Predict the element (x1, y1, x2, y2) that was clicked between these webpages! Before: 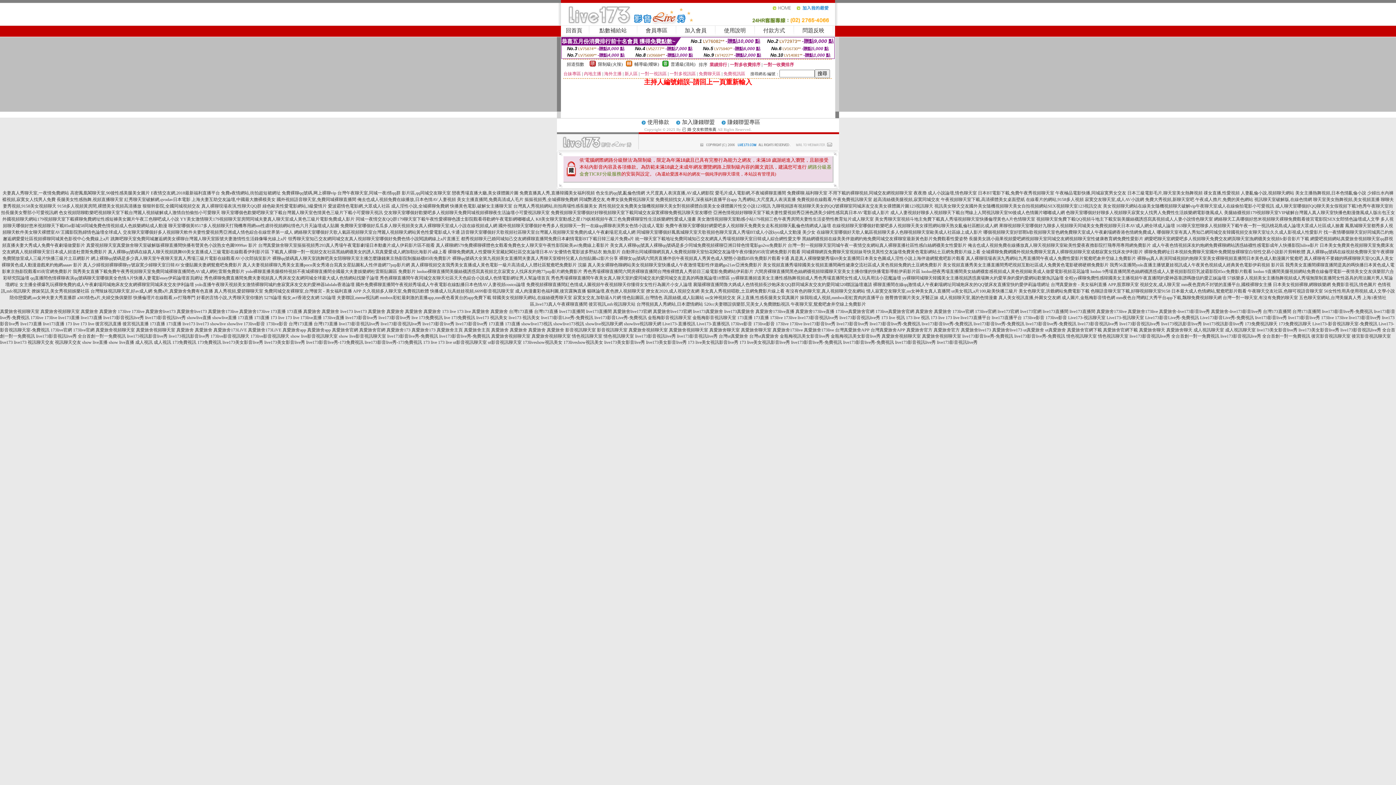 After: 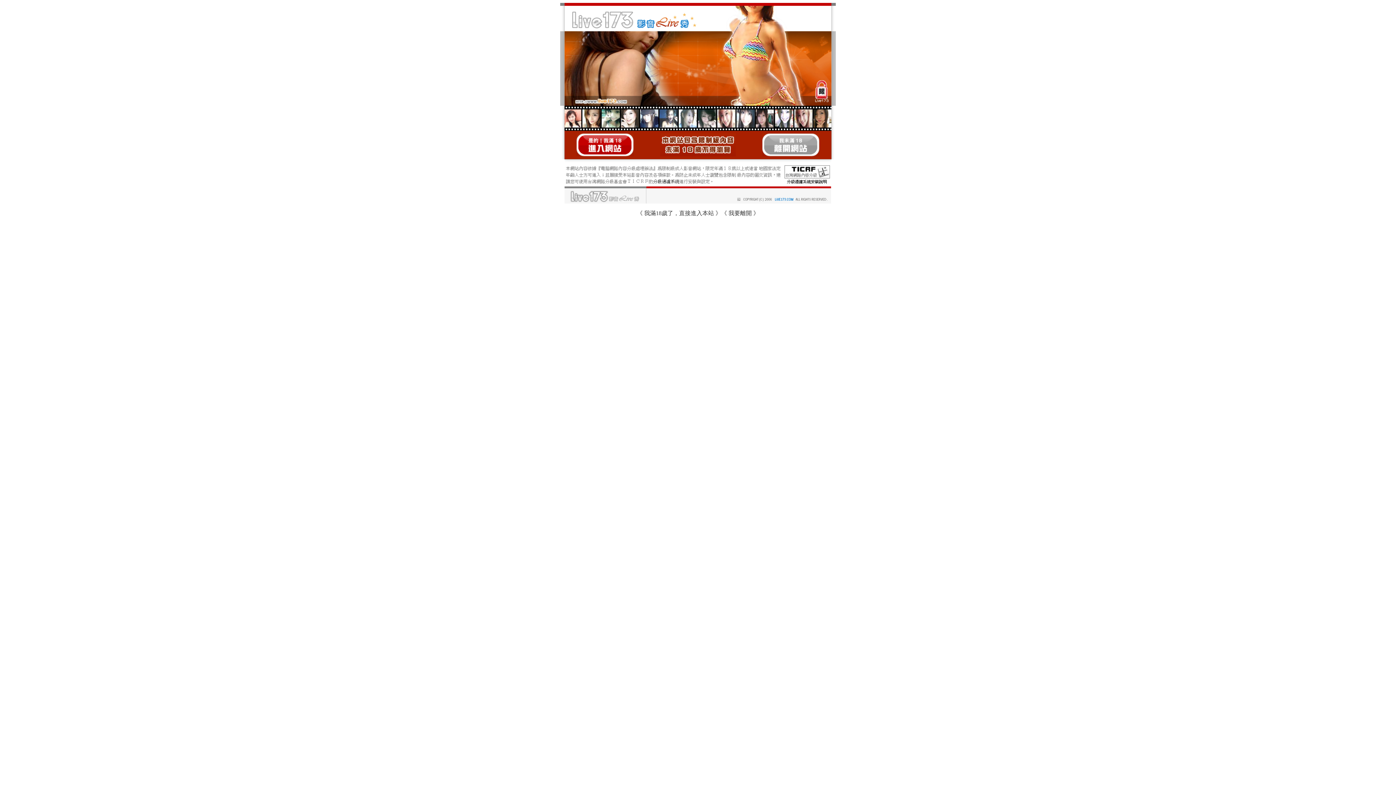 Action: bbox: (943, 262, 1108, 267) label: 美女視頻直播秀美女主播直播間秀吧視頻互動社區成人免費黃色電影硬梆硬梆免費影片